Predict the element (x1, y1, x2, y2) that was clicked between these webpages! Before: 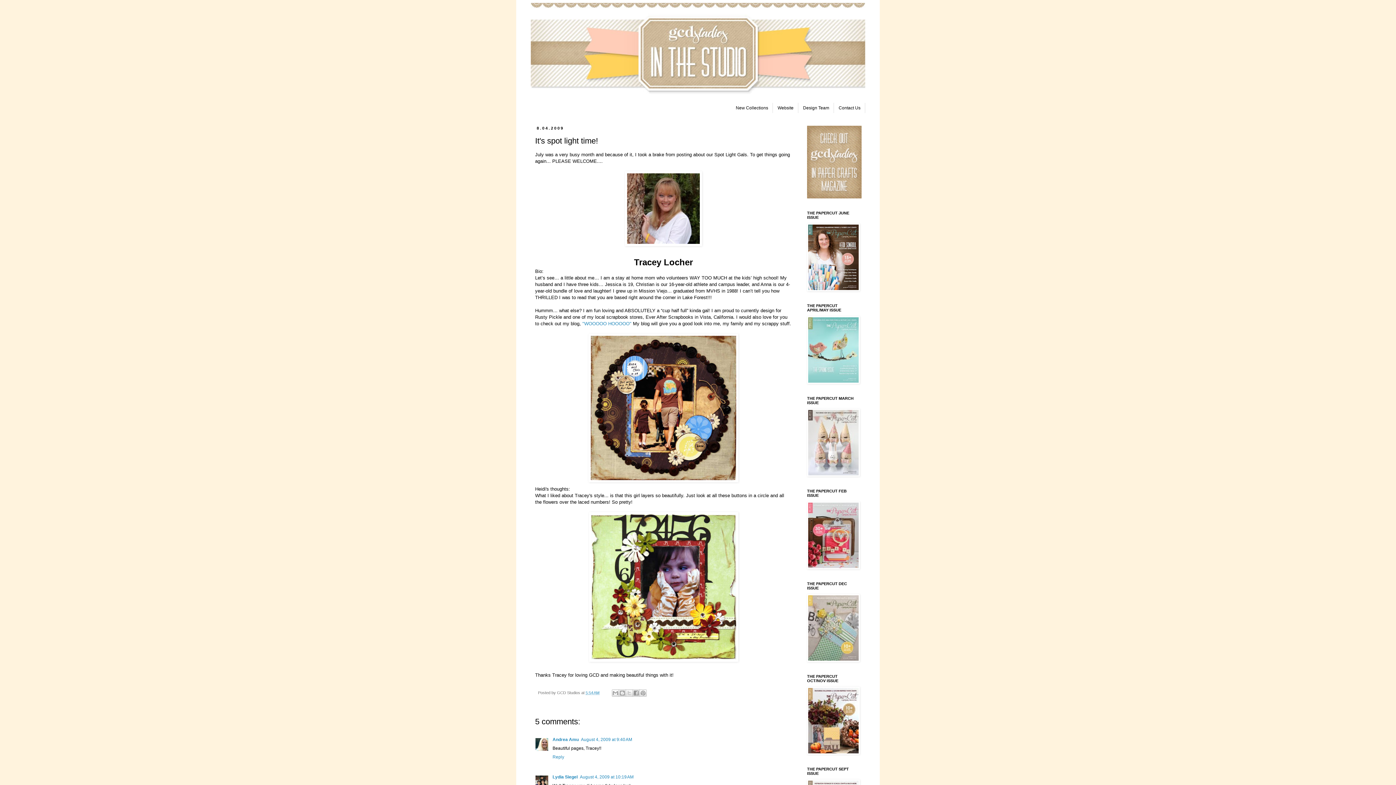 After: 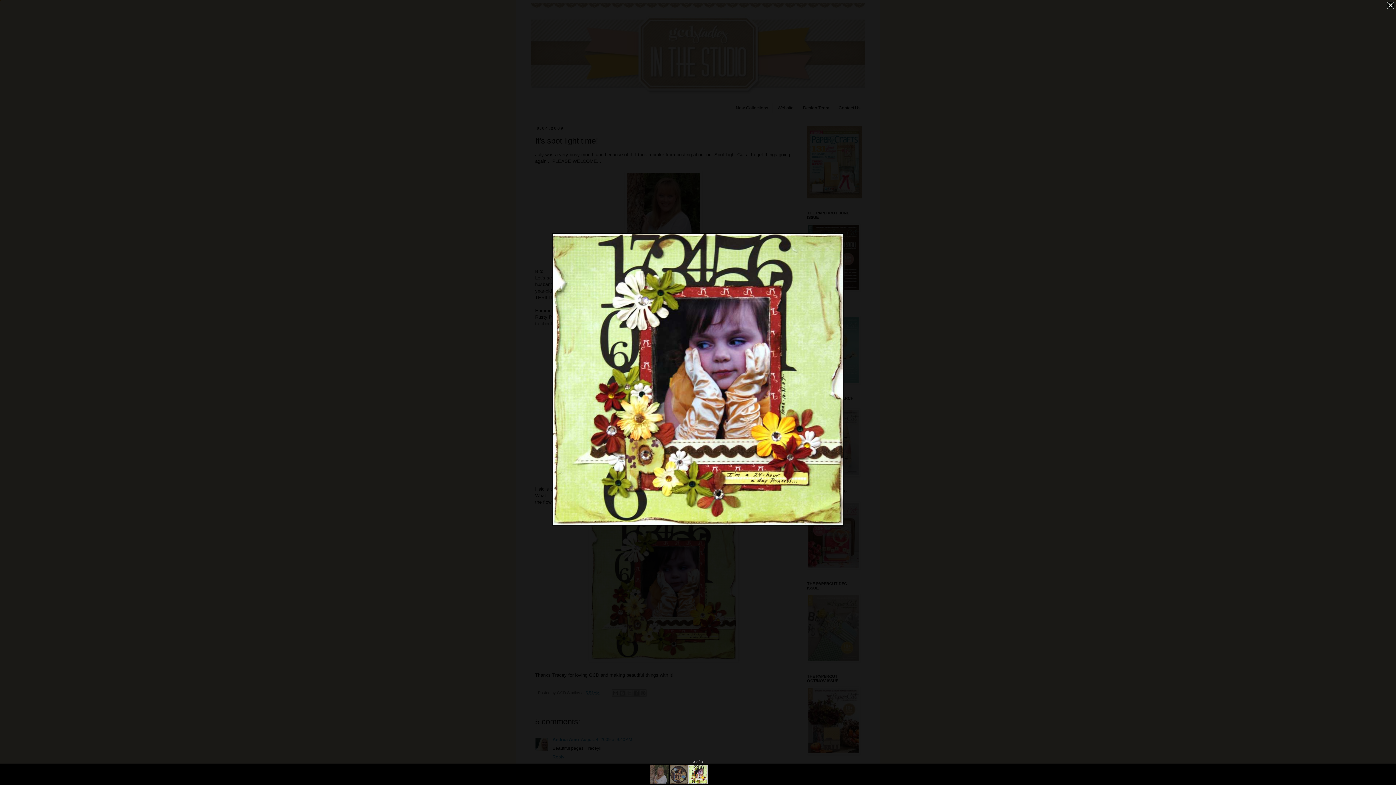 Action: bbox: (535, 512, 792, 662)